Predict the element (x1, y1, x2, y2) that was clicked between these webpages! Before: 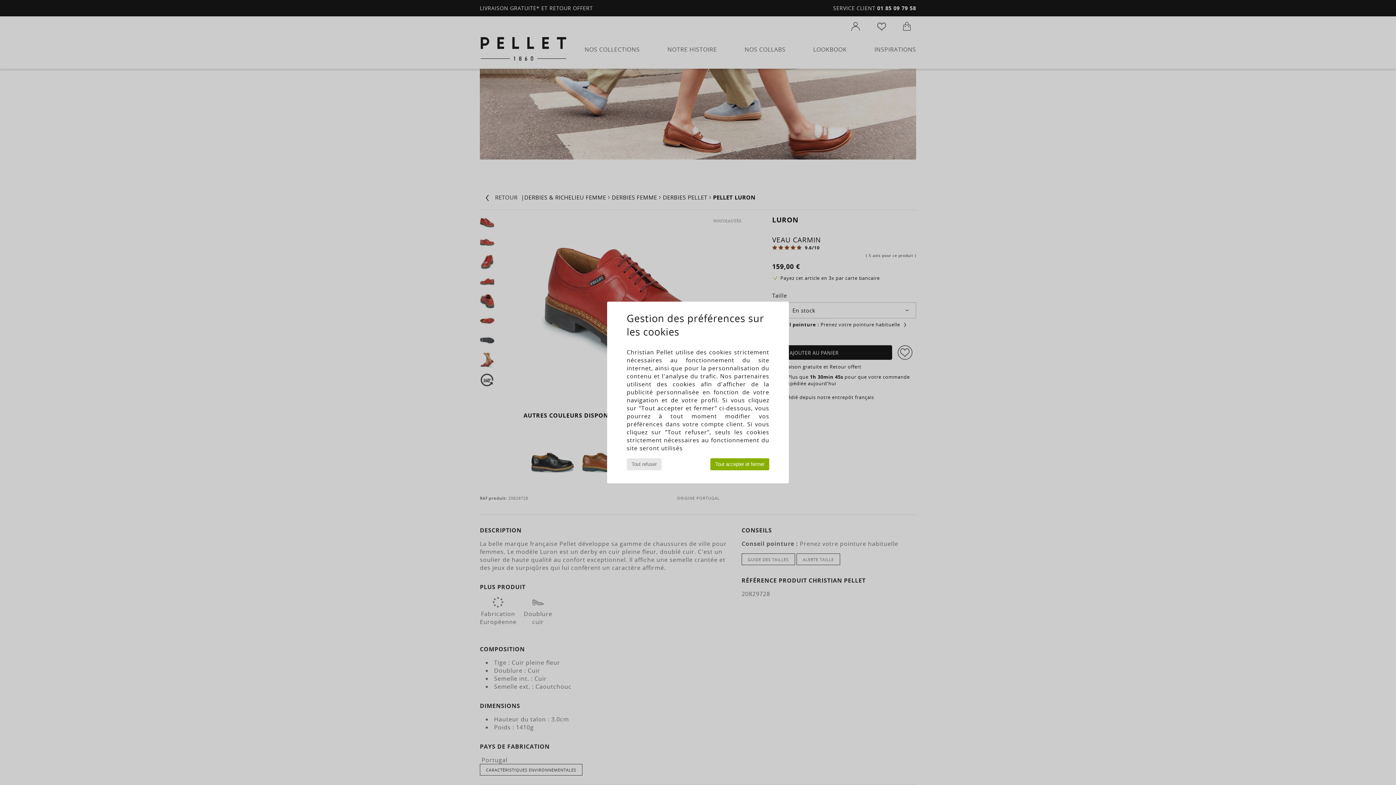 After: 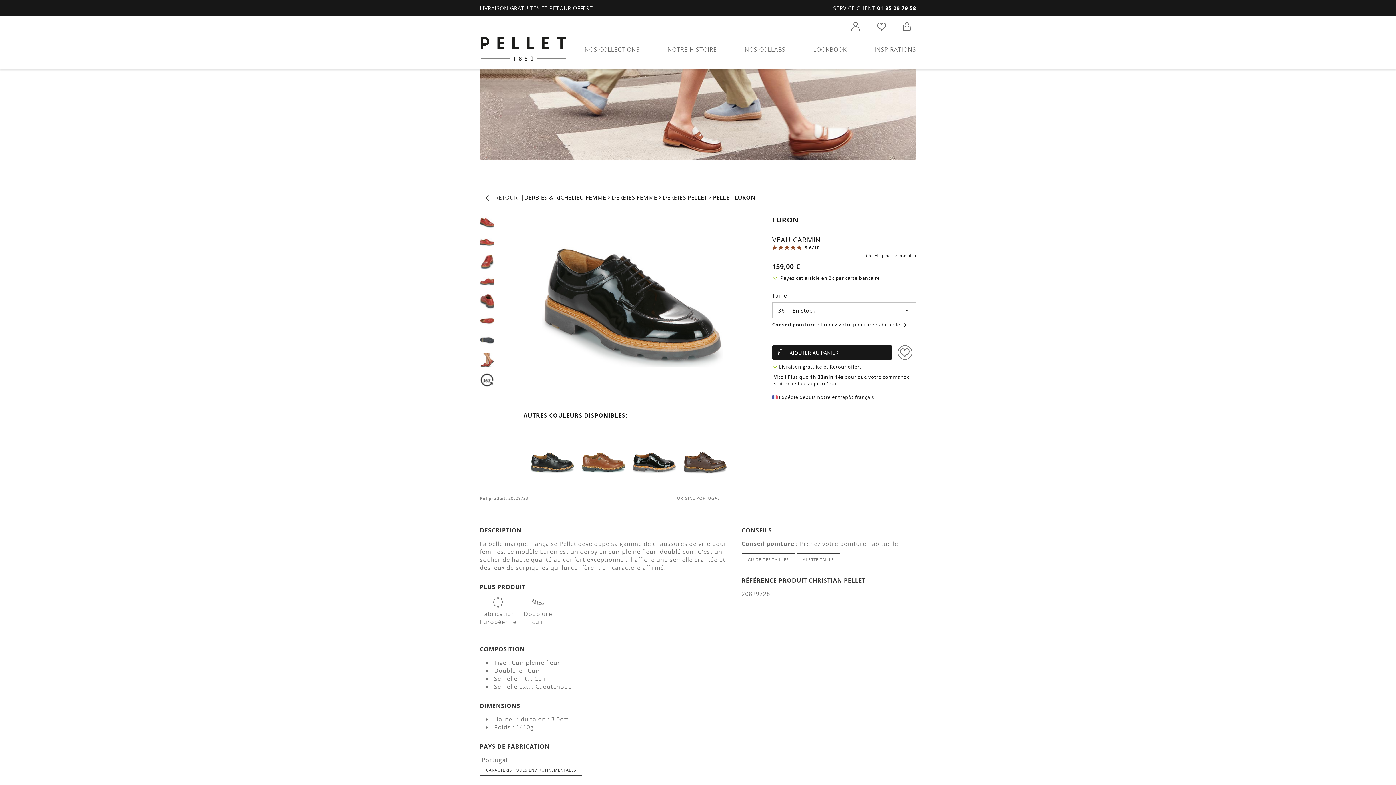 Action: label: Tout refuser bbox: (626, 458, 661, 470)